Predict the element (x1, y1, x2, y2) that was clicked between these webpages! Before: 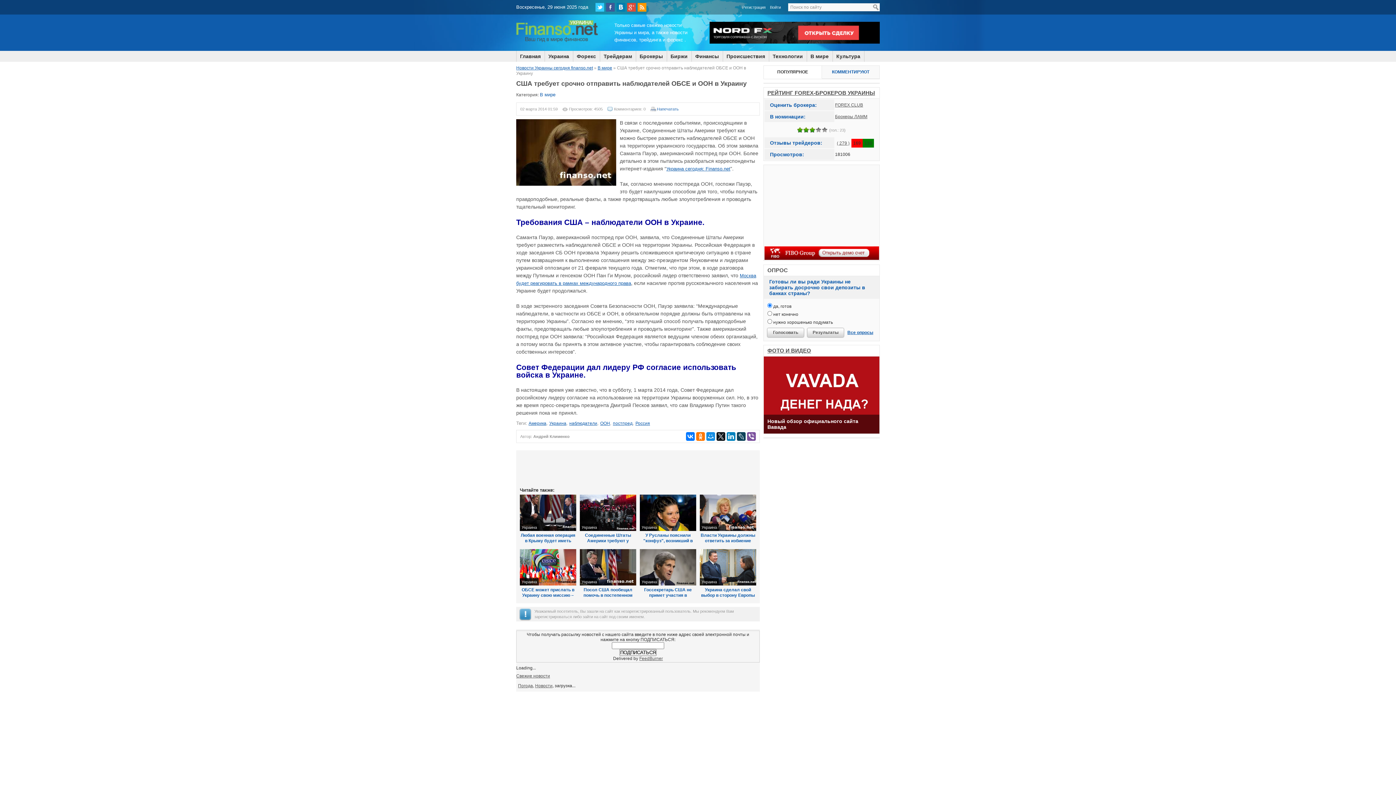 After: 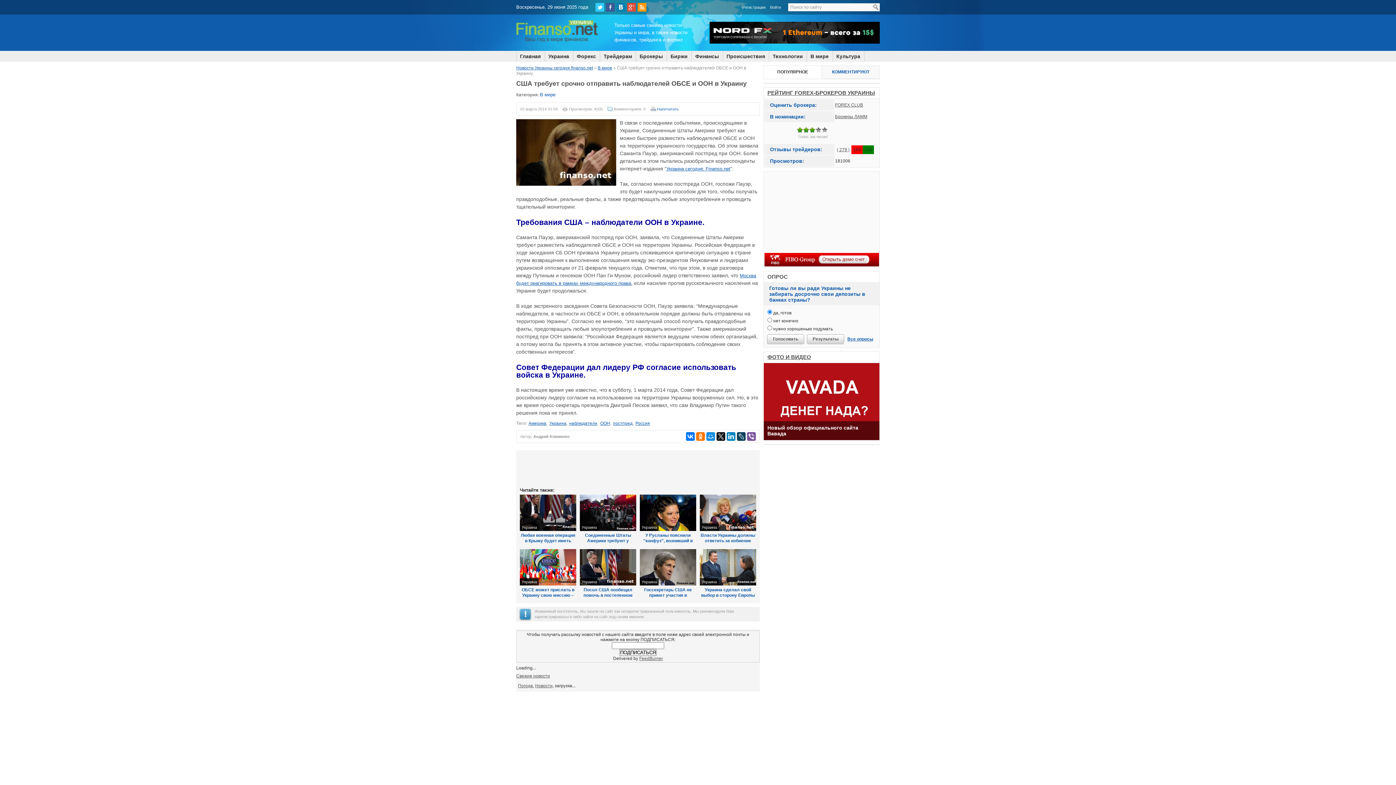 Action: label: 2 bbox: (803, 127, 809, 132)